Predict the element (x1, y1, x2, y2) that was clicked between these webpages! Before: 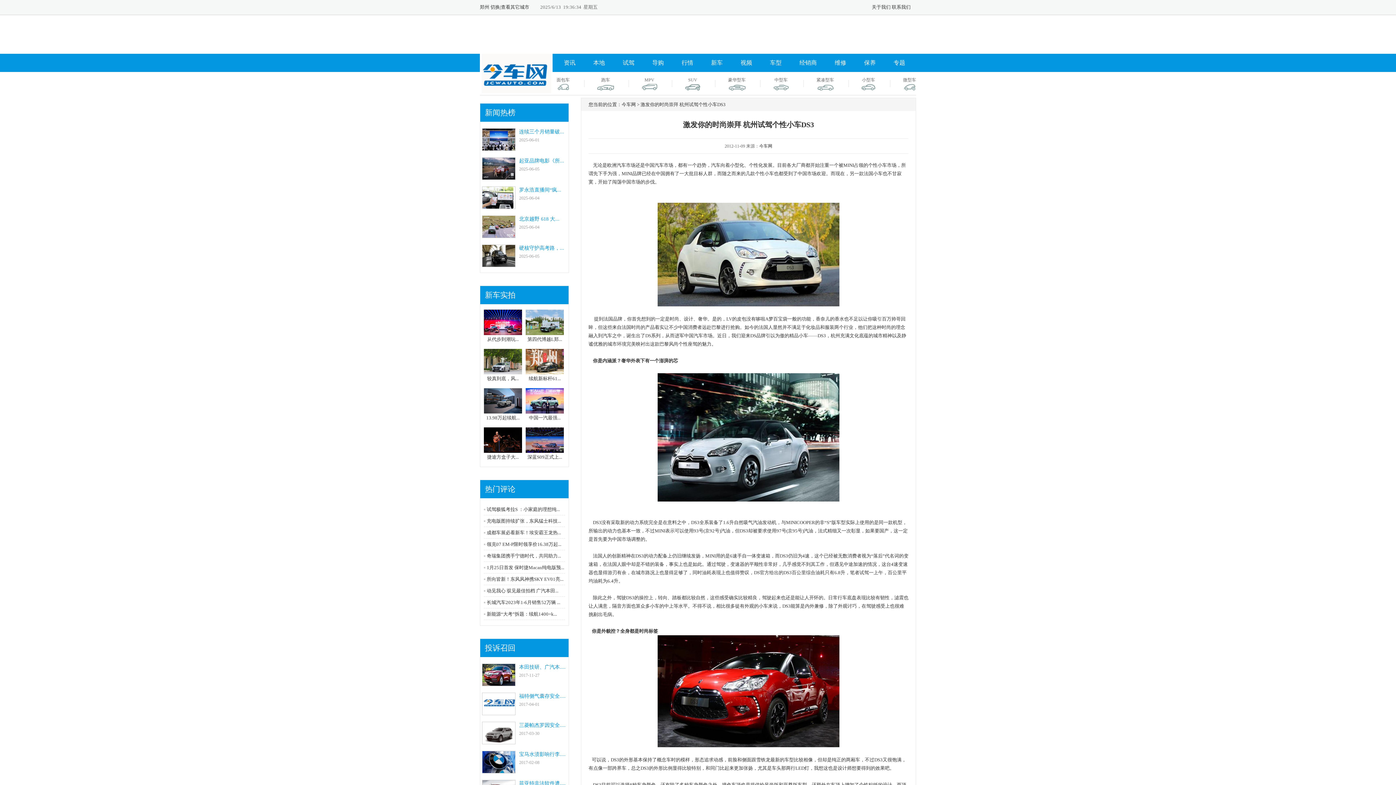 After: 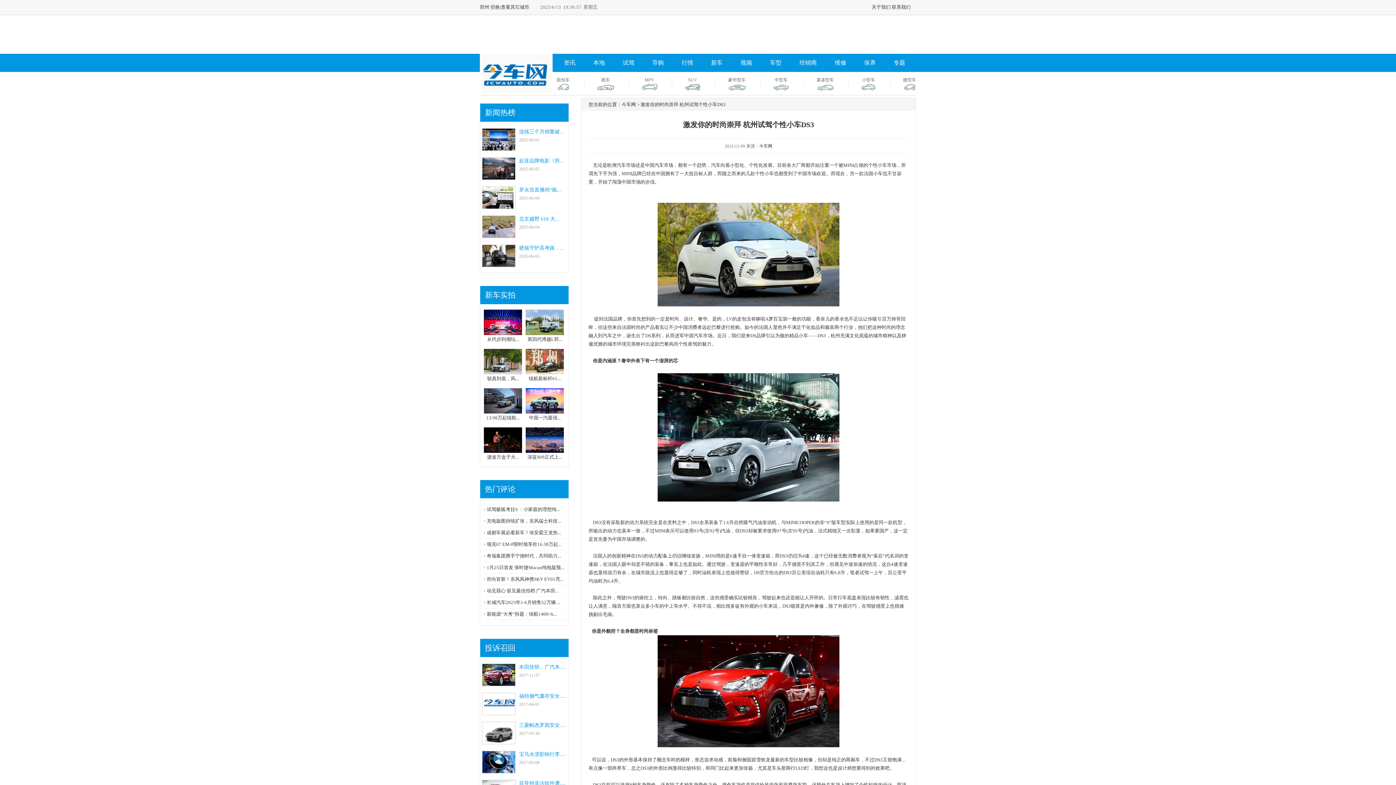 Action: bbox: (482, 677, 515, 688)